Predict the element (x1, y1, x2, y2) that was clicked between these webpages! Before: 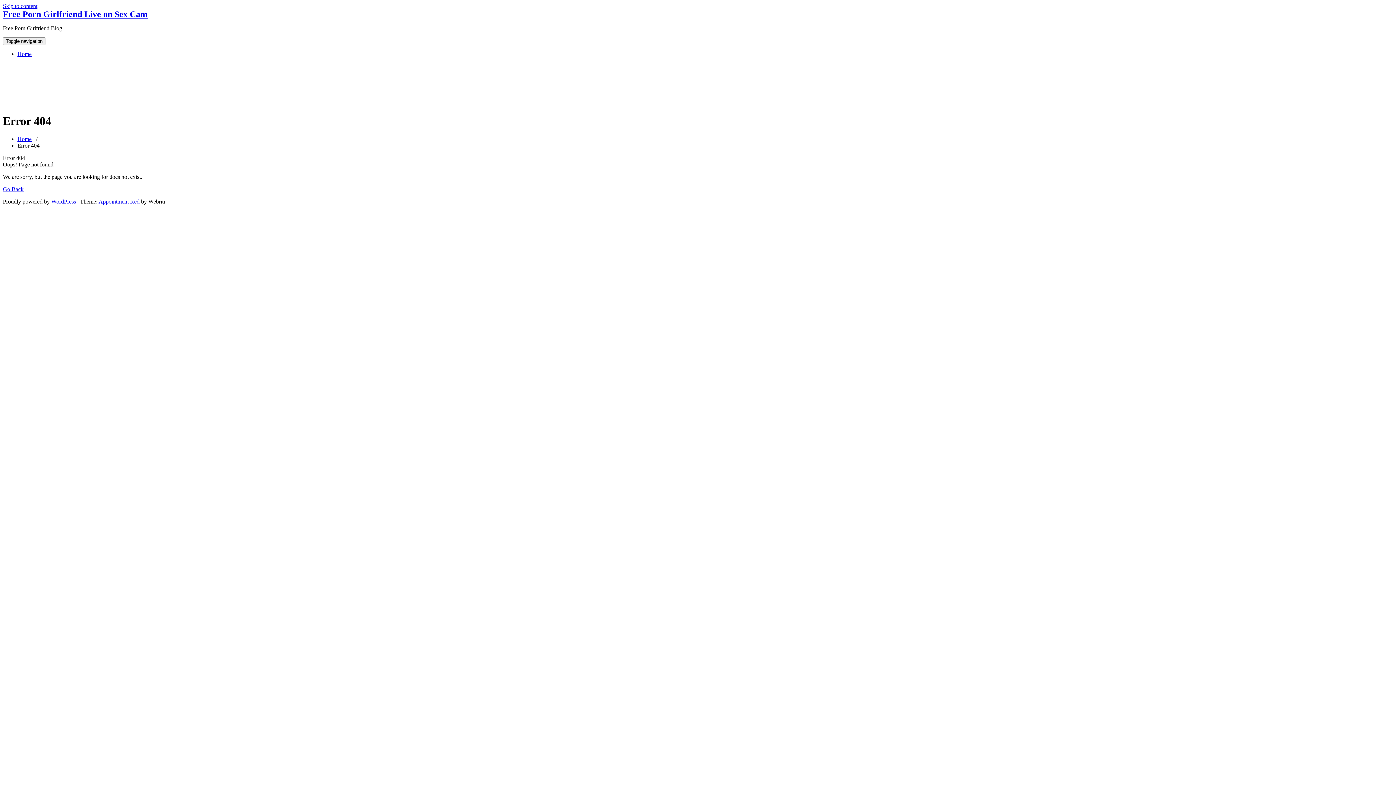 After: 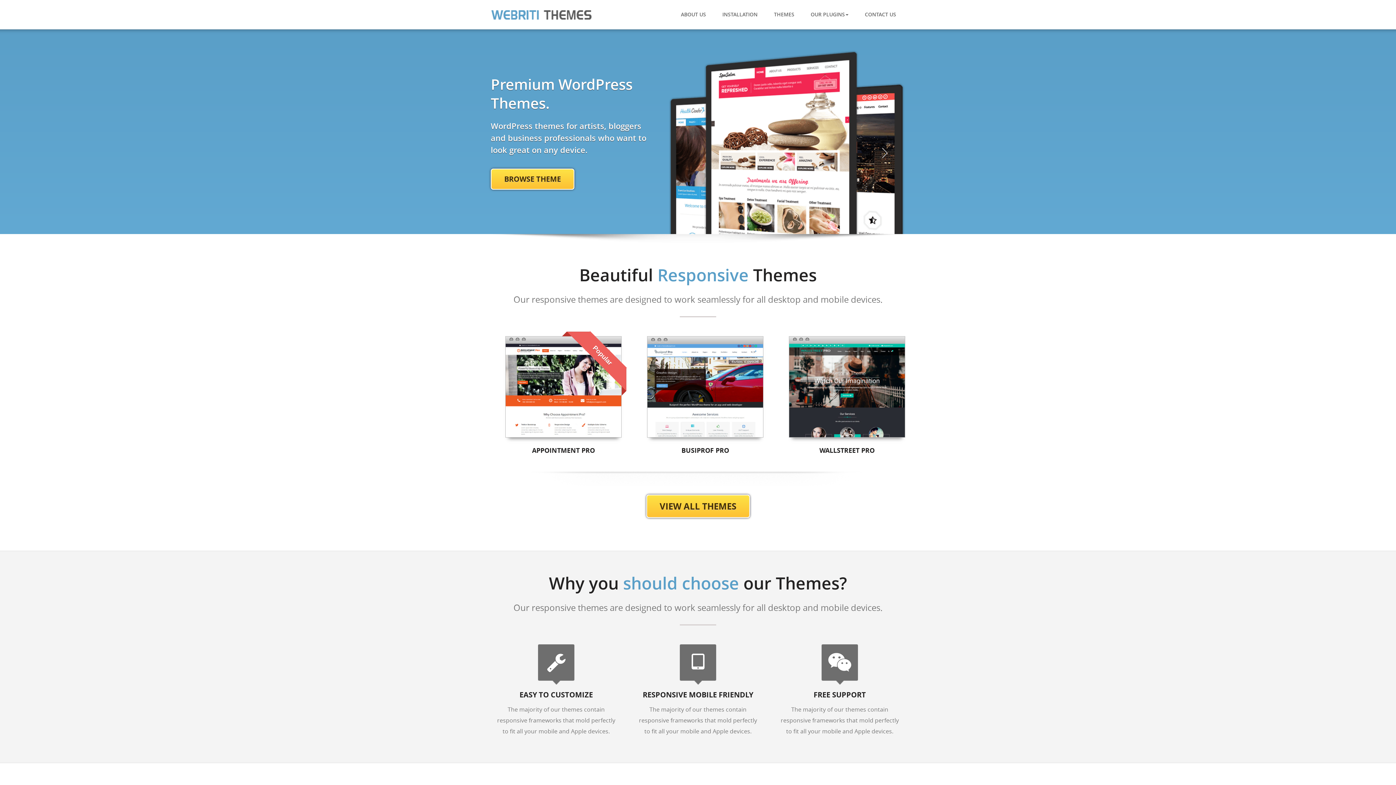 Action: label:  Appointment Red bbox: (97, 198, 139, 204)